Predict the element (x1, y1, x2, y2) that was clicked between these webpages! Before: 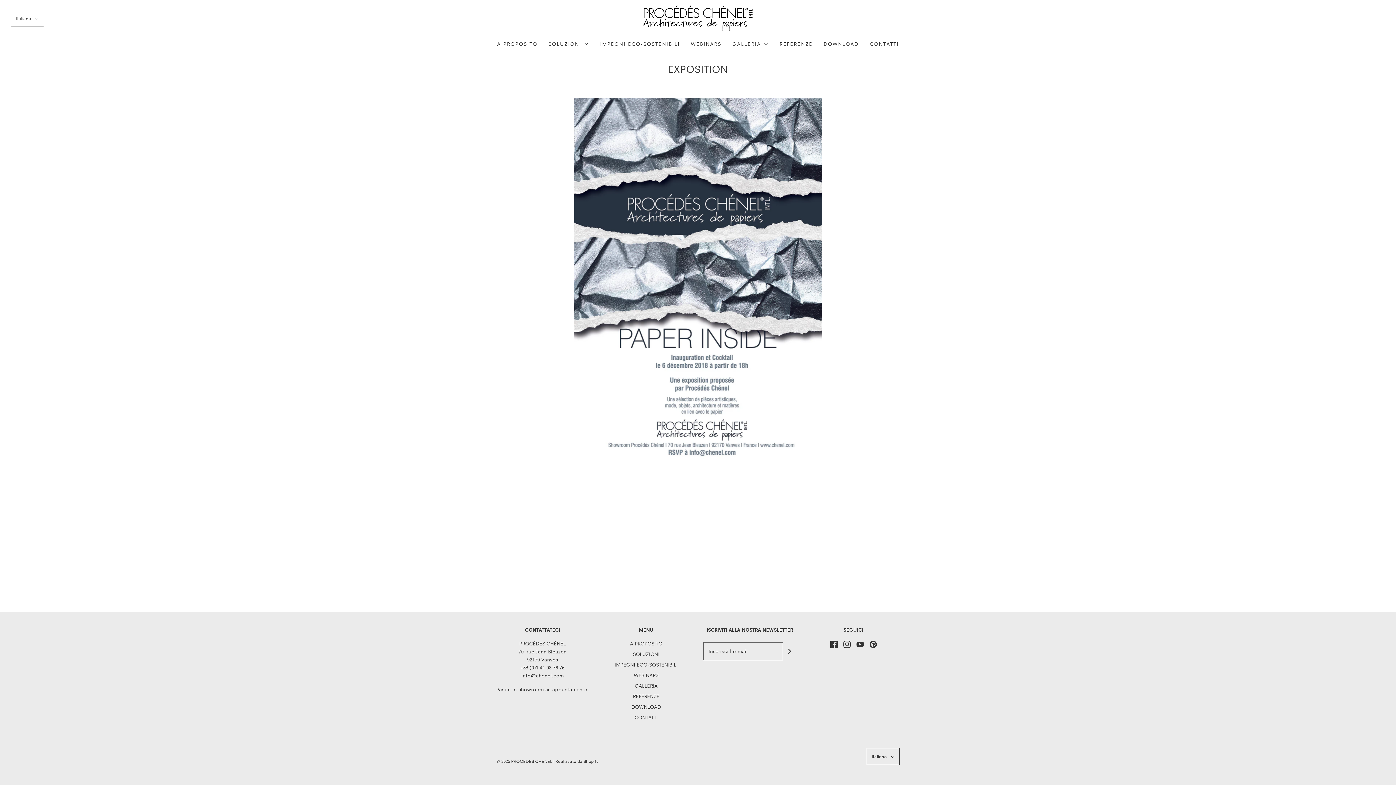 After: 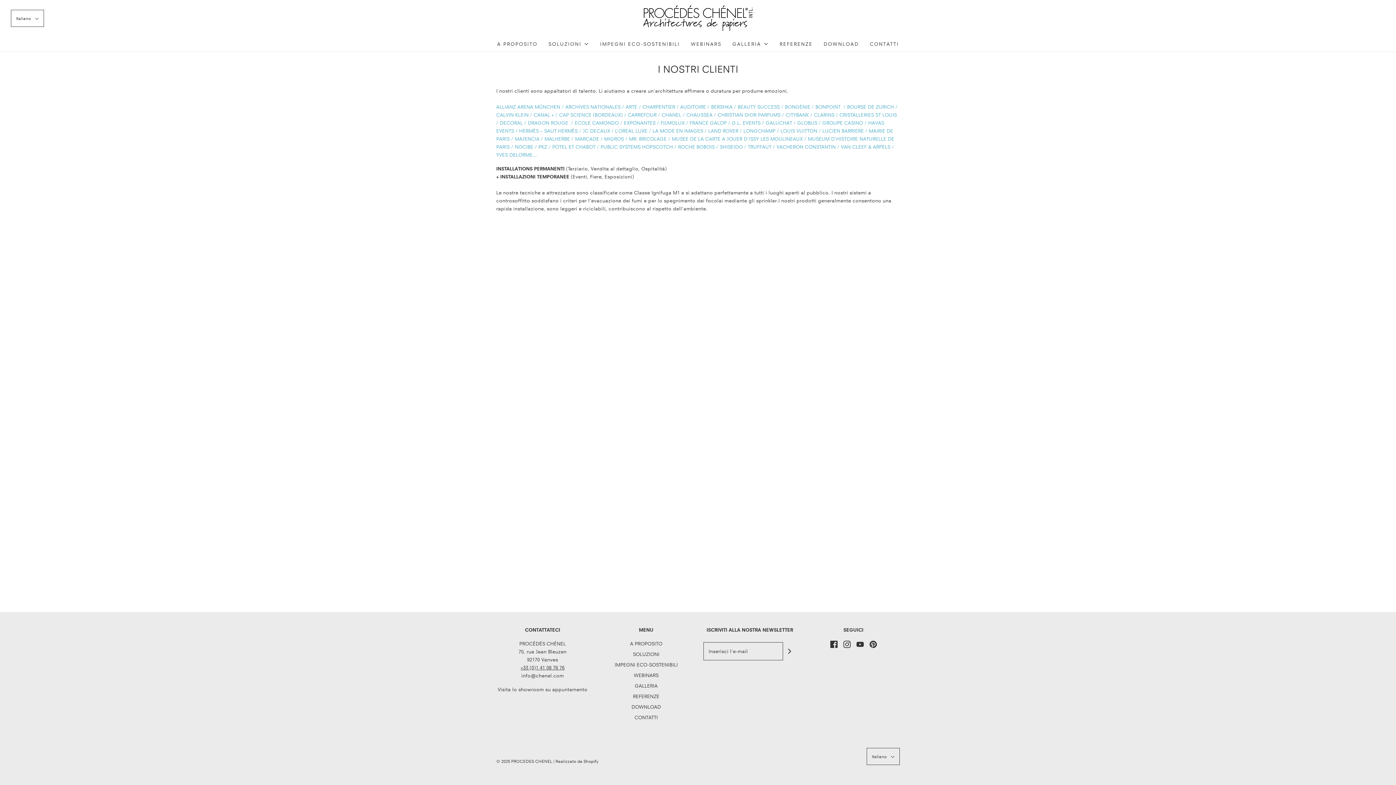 Action: label: REFERENZE bbox: (633, 692, 659, 703)